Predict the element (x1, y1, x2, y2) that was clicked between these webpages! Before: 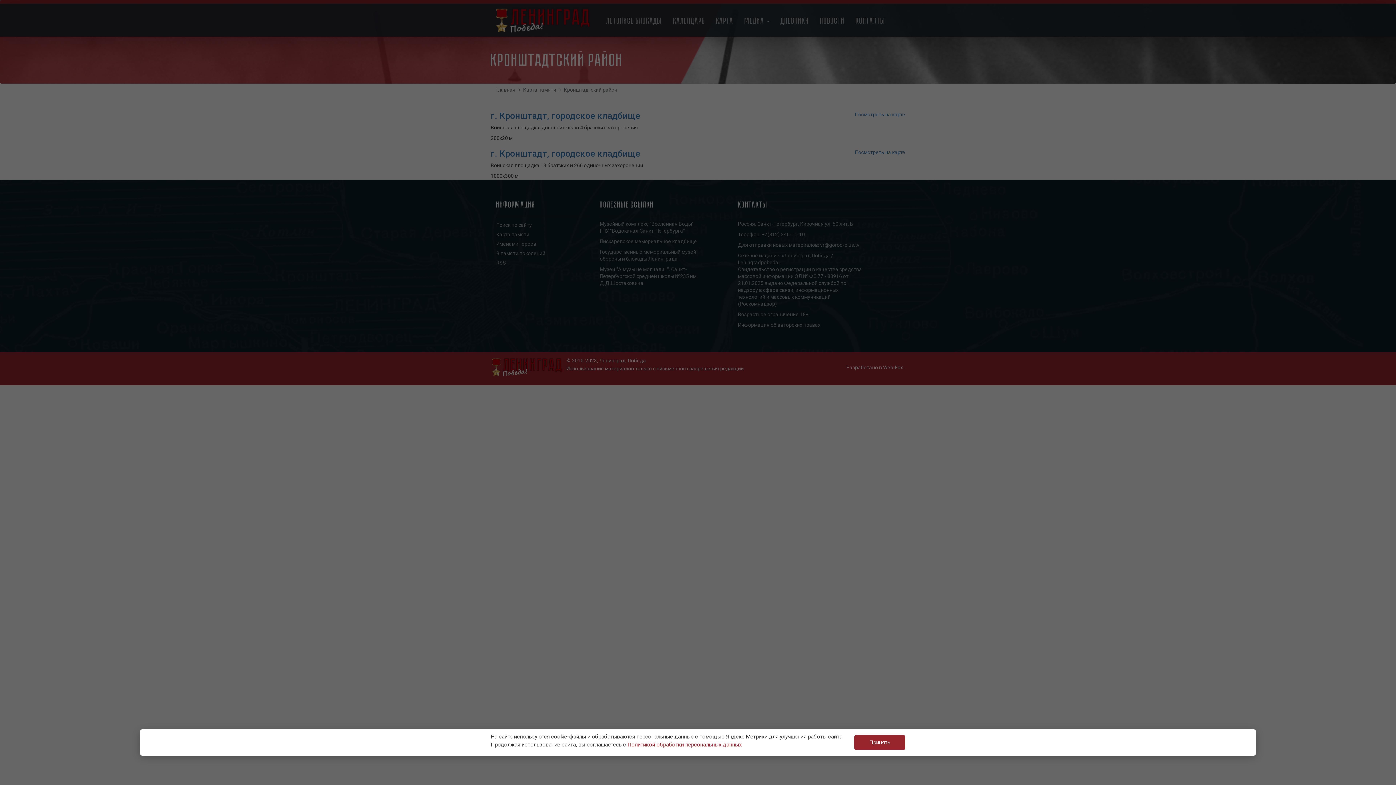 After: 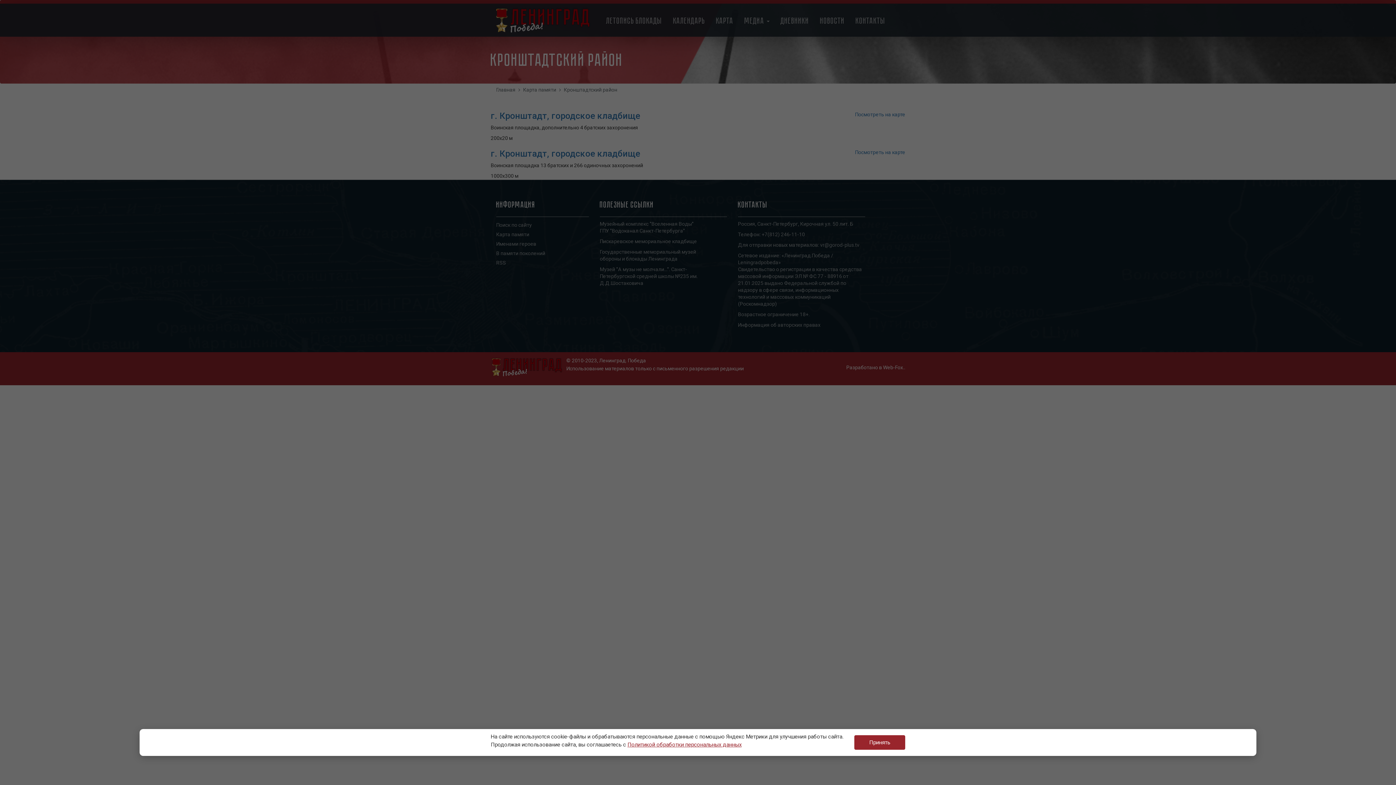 Action: label: Политикой обработки персональных данных bbox: (627, 741, 741, 748)